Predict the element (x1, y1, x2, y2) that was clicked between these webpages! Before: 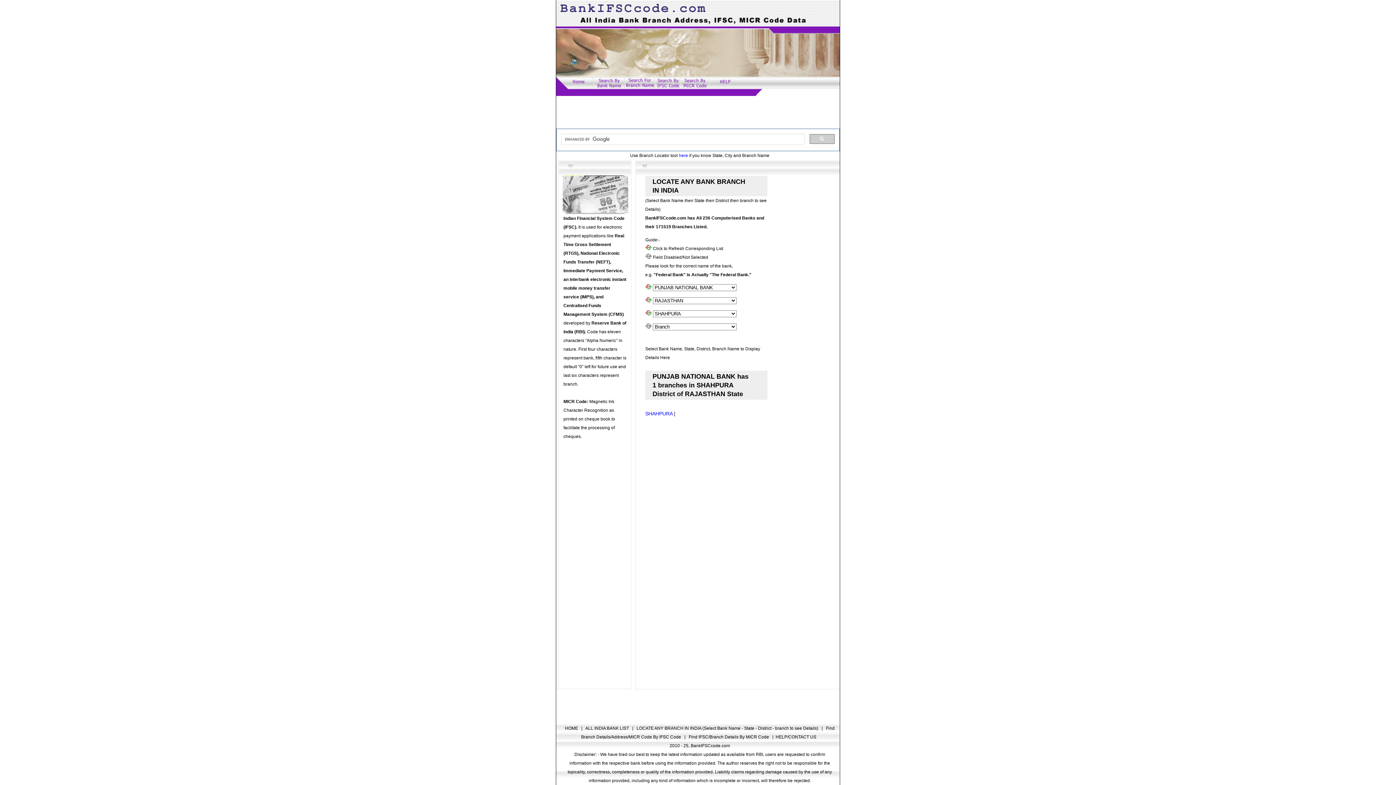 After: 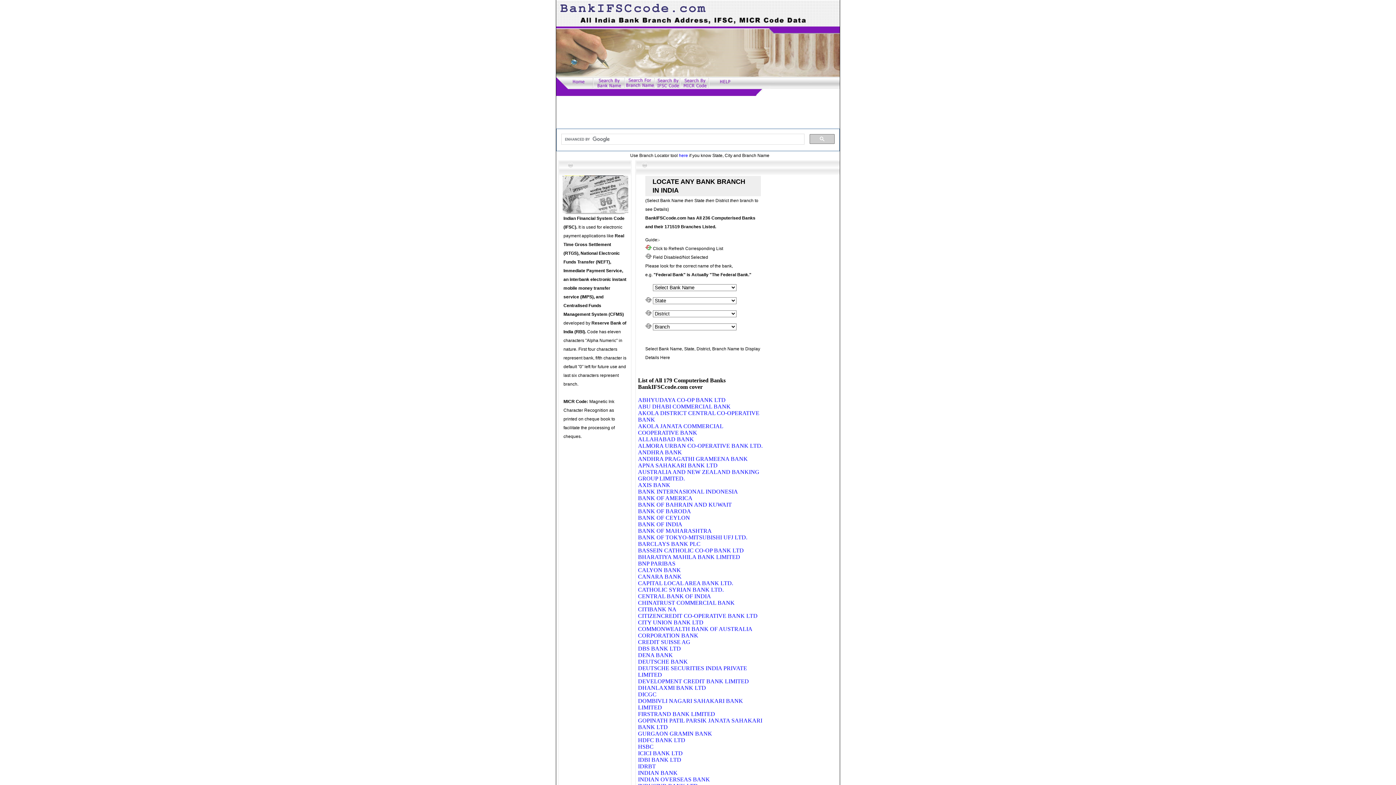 Action: label: here bbox: (679, 153, 688, 158)